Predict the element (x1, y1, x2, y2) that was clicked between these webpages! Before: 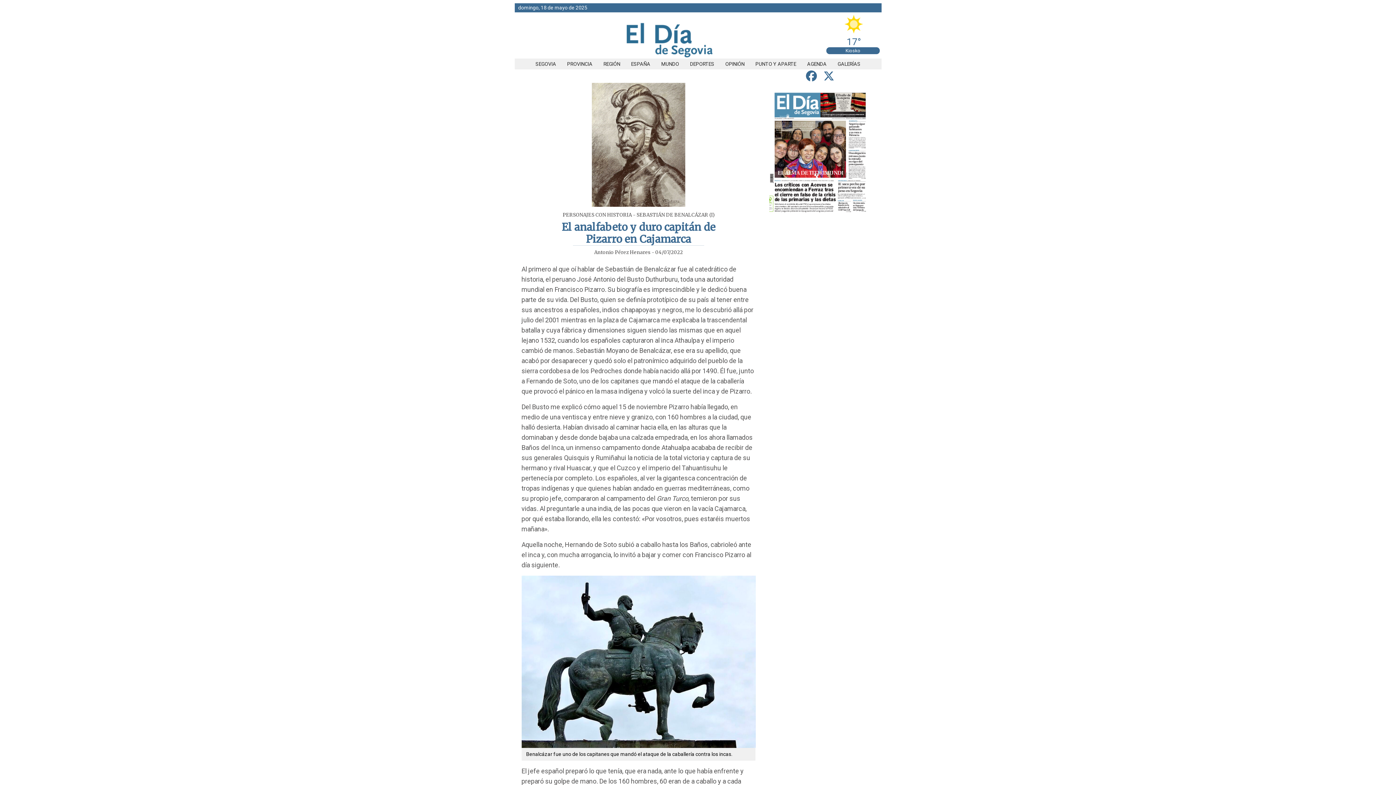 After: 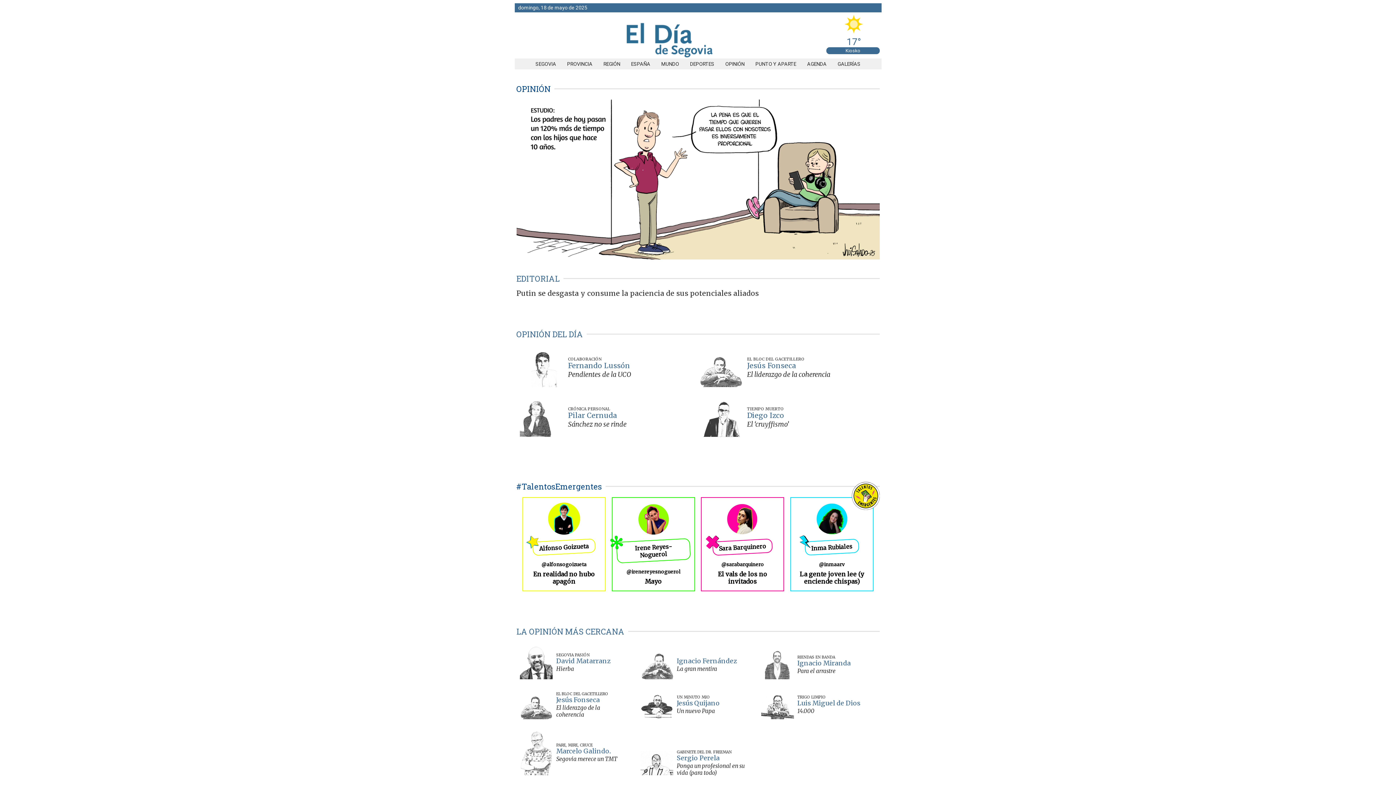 Action: label: OPINIÓN bbox: (720, 61, 750, 66)